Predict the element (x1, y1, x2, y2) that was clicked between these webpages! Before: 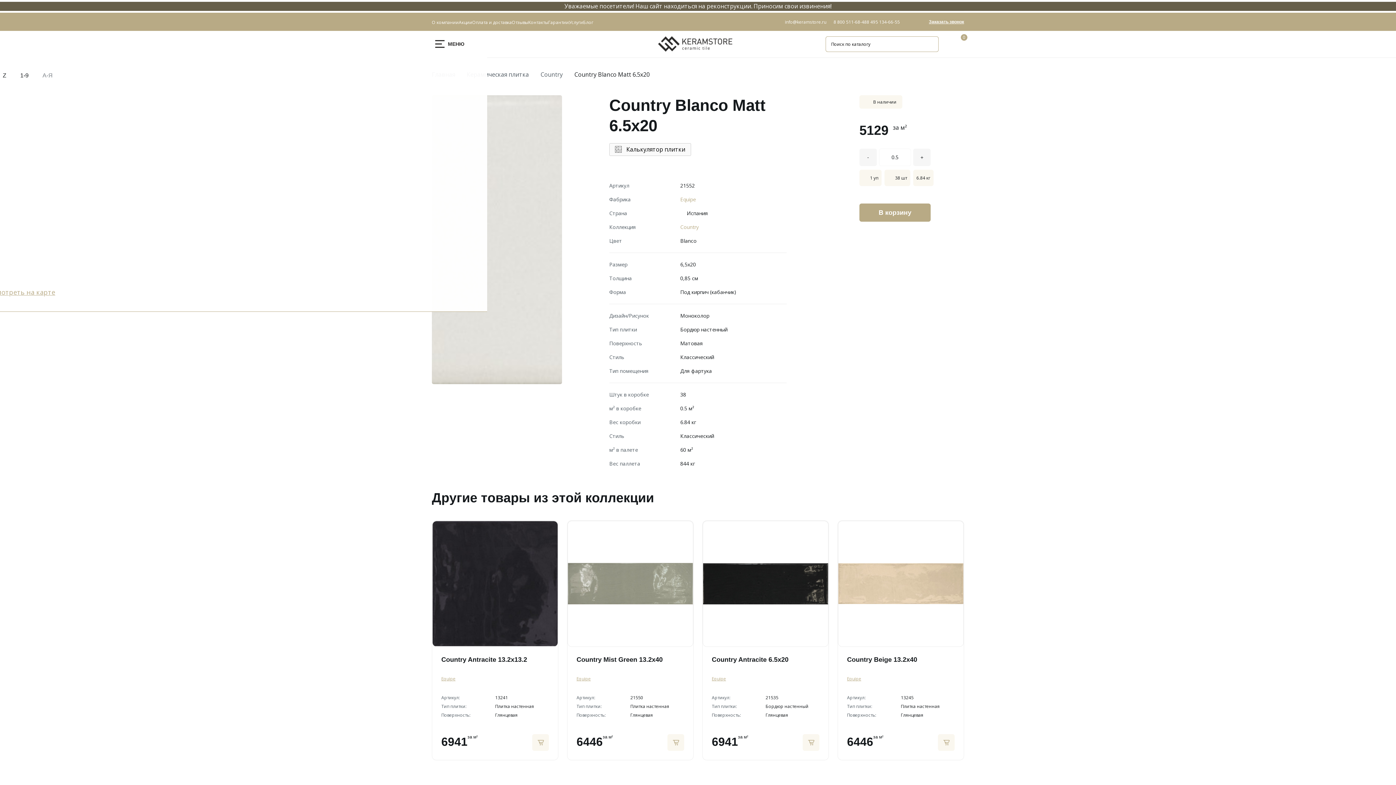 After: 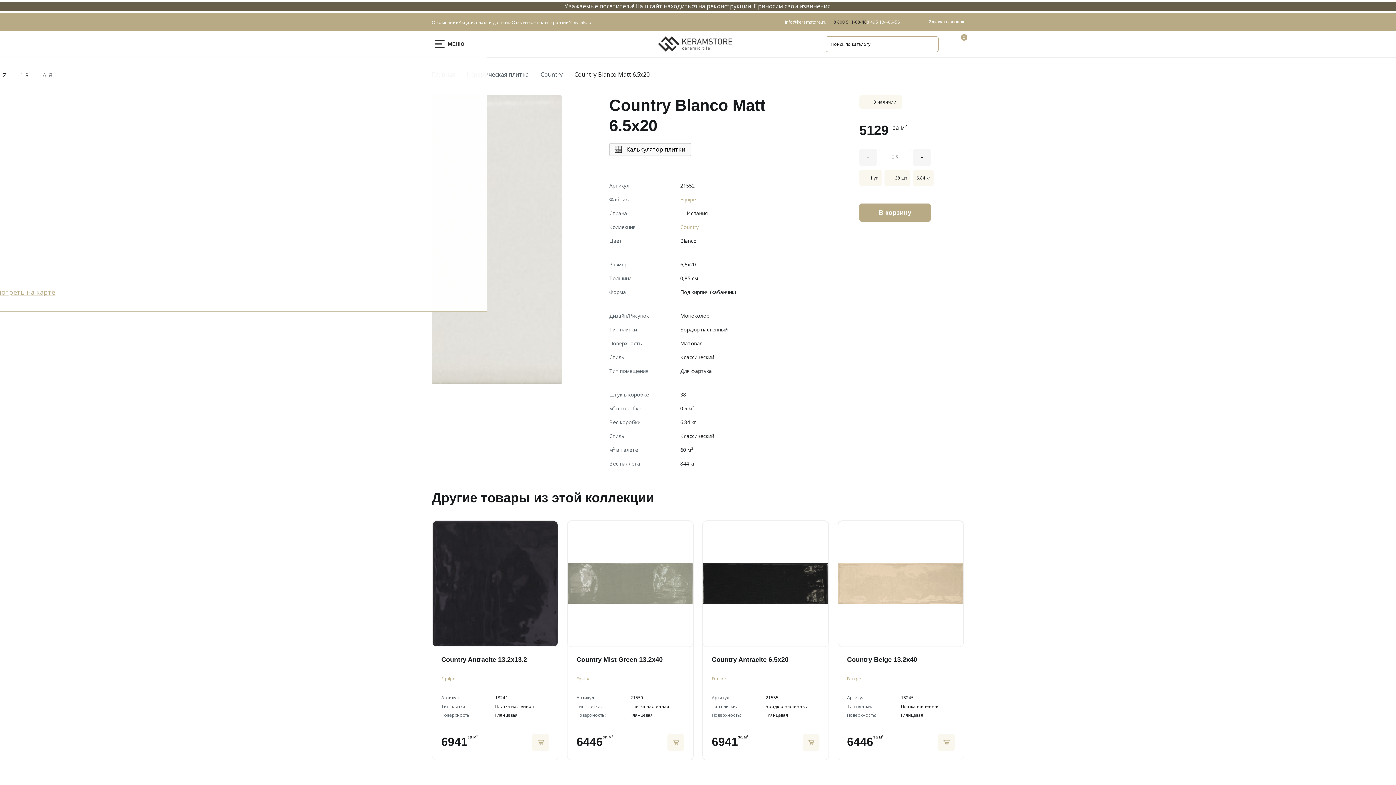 Action: bbox: (833, 18, 866, 24) label: 8 800 511-68-48